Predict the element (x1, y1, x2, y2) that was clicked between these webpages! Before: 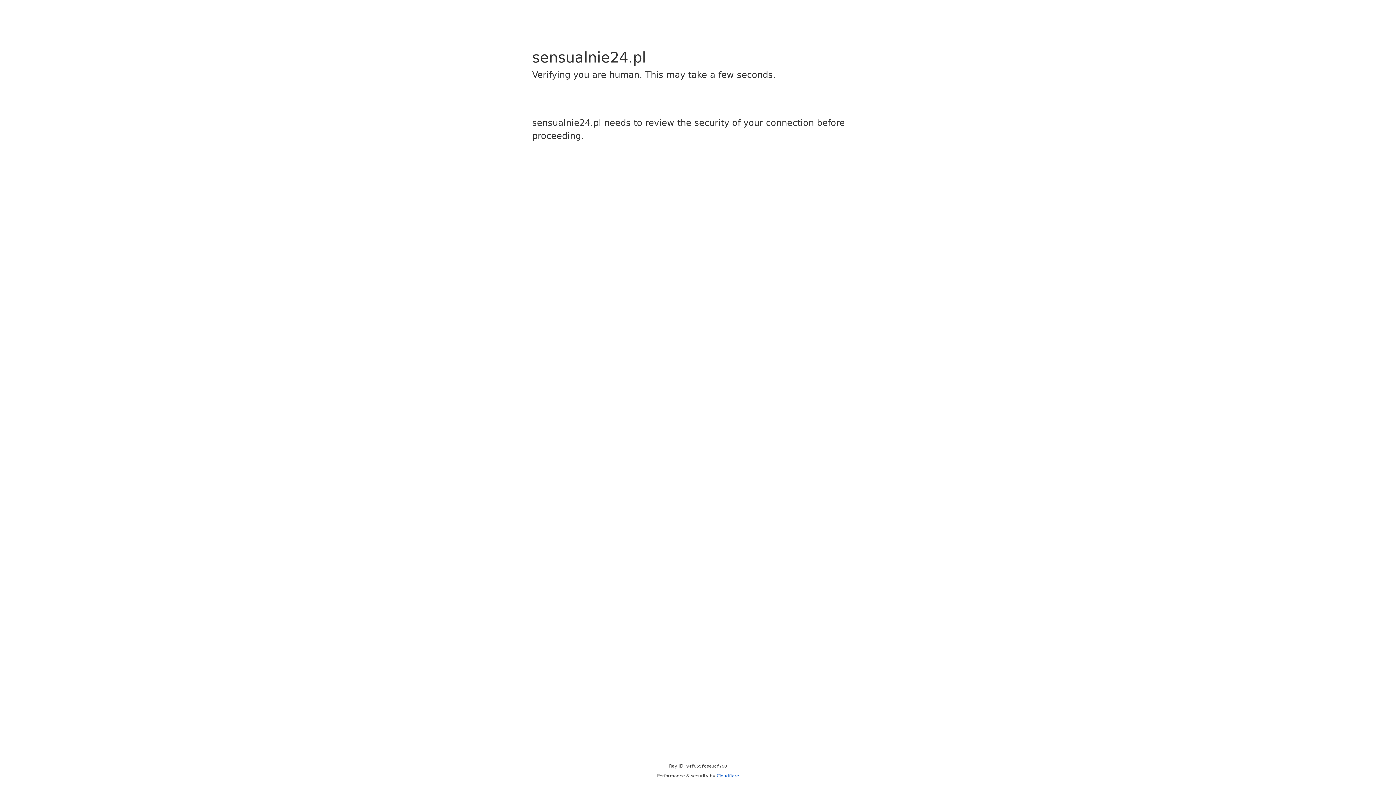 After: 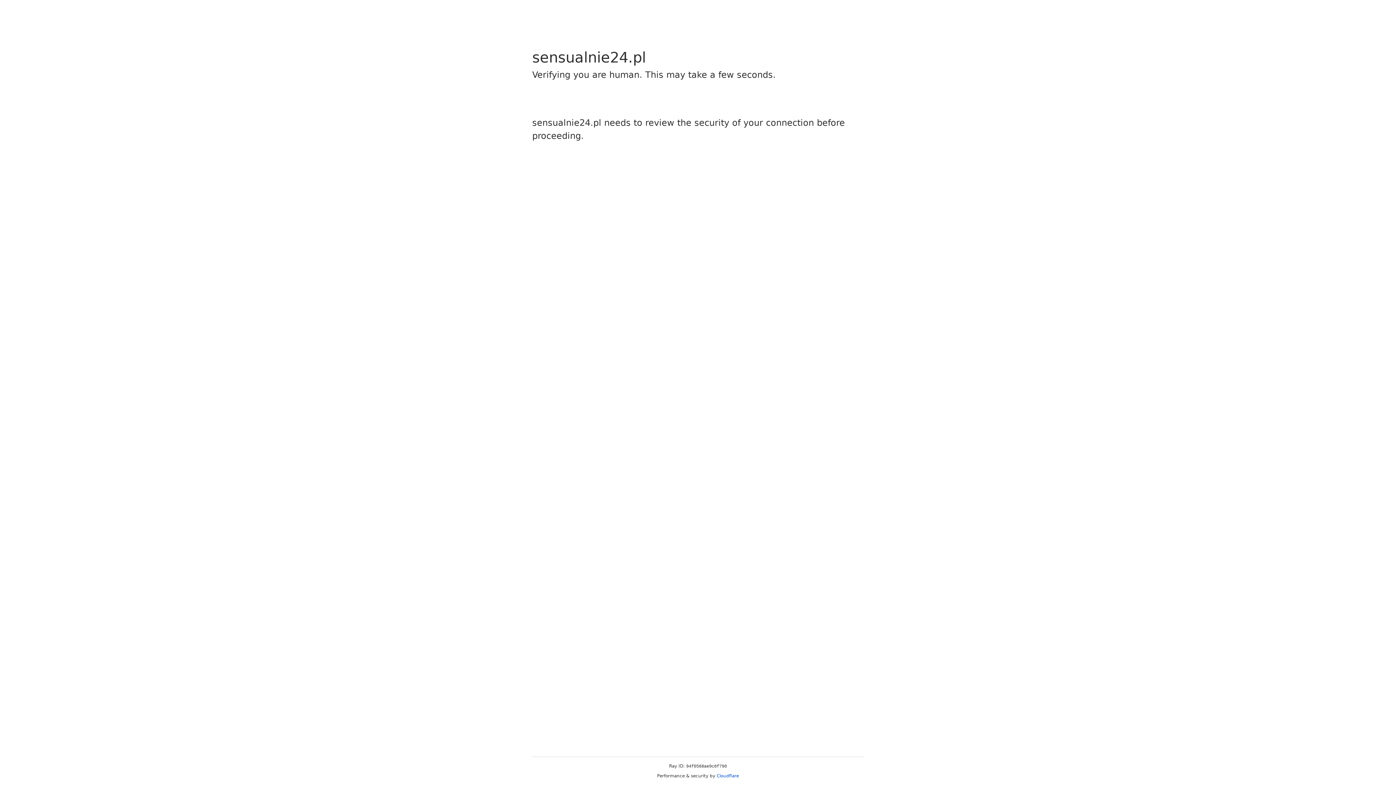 Action: bbox: (716, 773, 739, 778) label: Cloudflare